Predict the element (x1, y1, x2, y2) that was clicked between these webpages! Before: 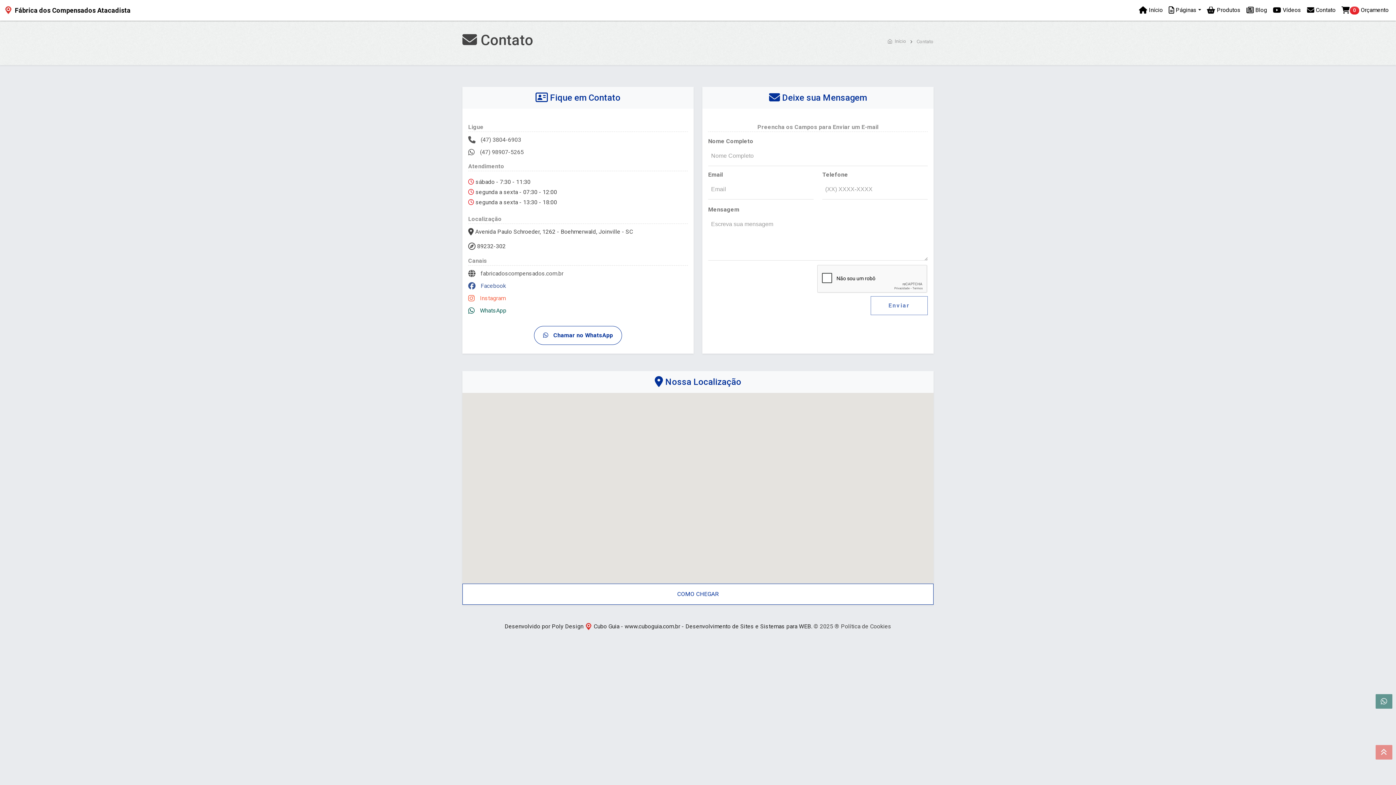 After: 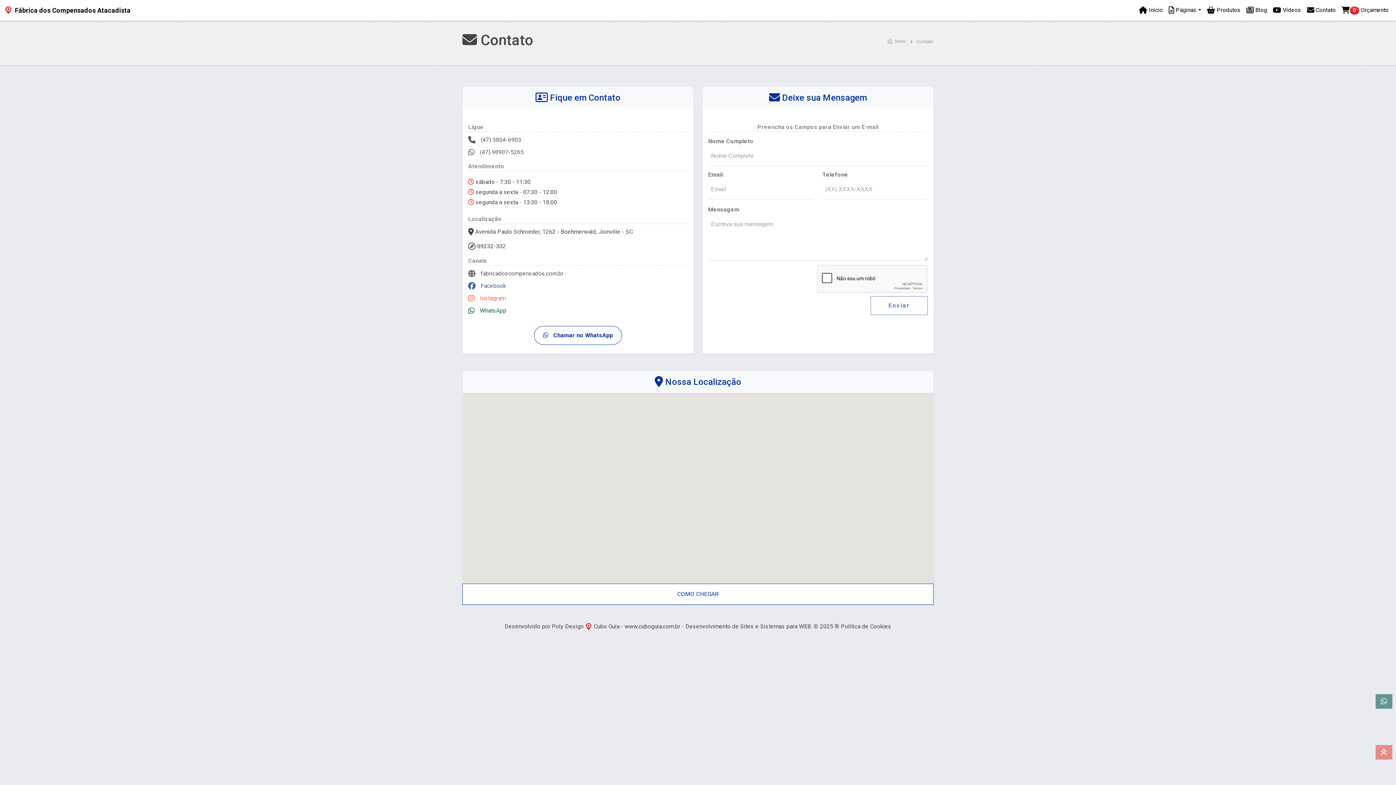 Action: bbox: (504, 623, 812, 630) label: Desenvolvido por Poly Design  Cubo Guia - www.cuboguia.com.br - Desenvolvimento de Sites e Sistemas para WEB.